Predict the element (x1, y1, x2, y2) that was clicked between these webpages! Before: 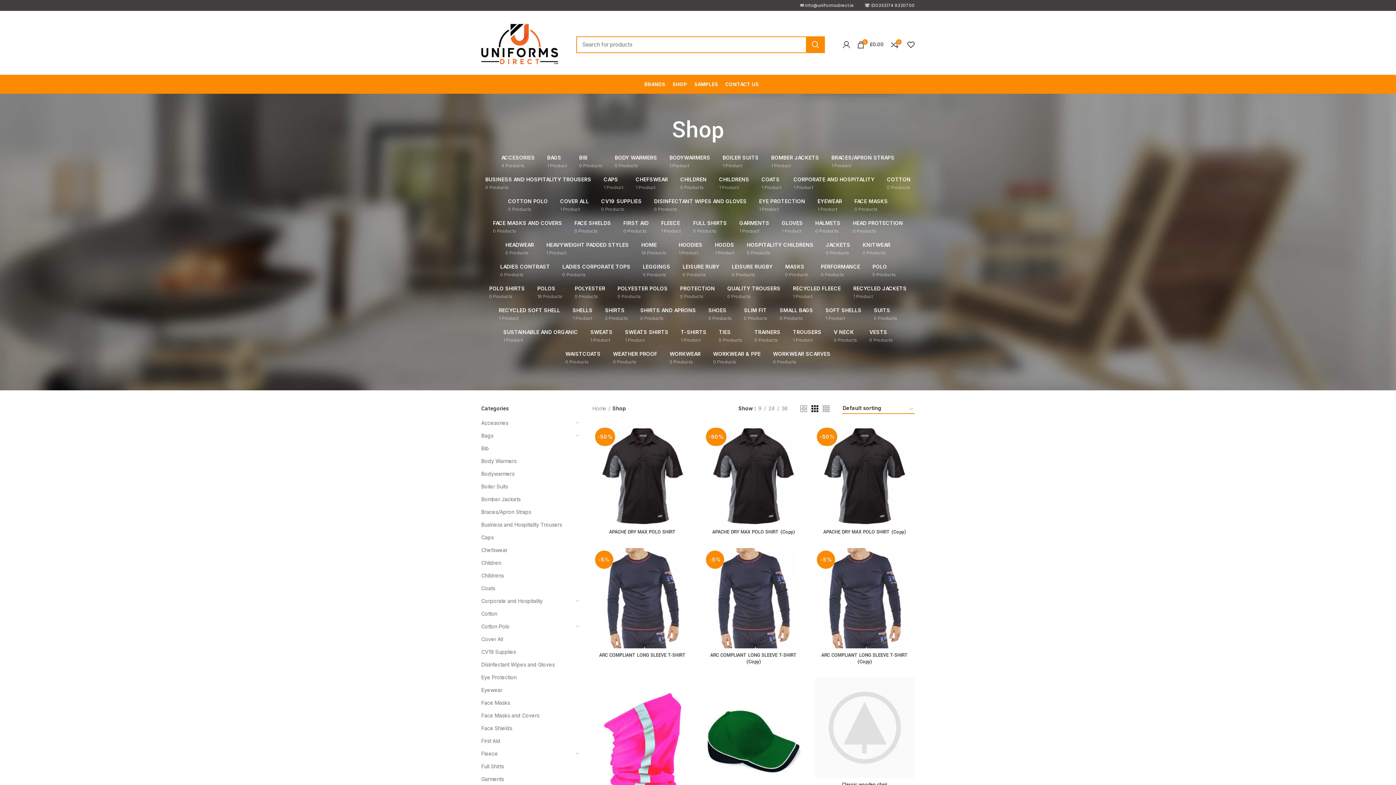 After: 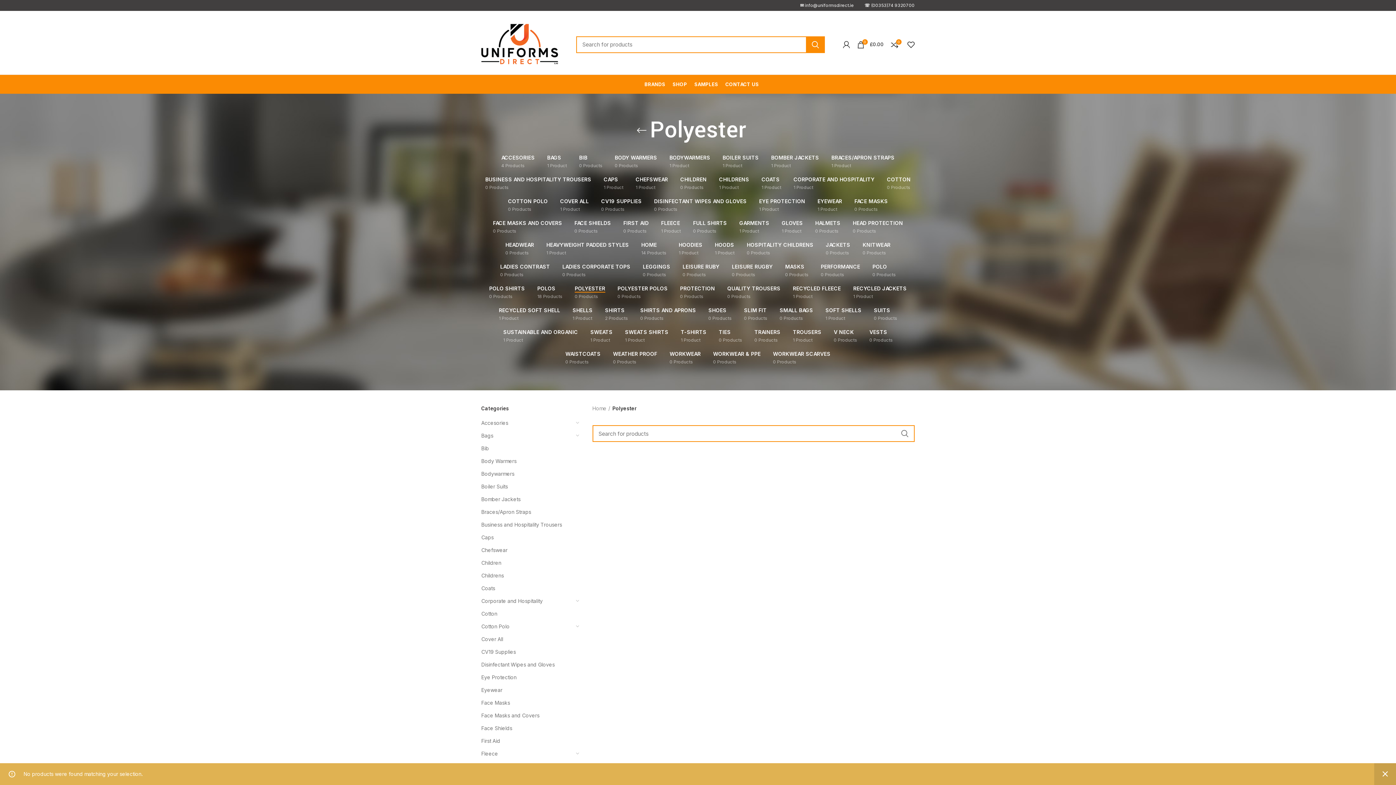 Action: bbox: (569, 281, 610, 303) label: POLYESTER
0 Products